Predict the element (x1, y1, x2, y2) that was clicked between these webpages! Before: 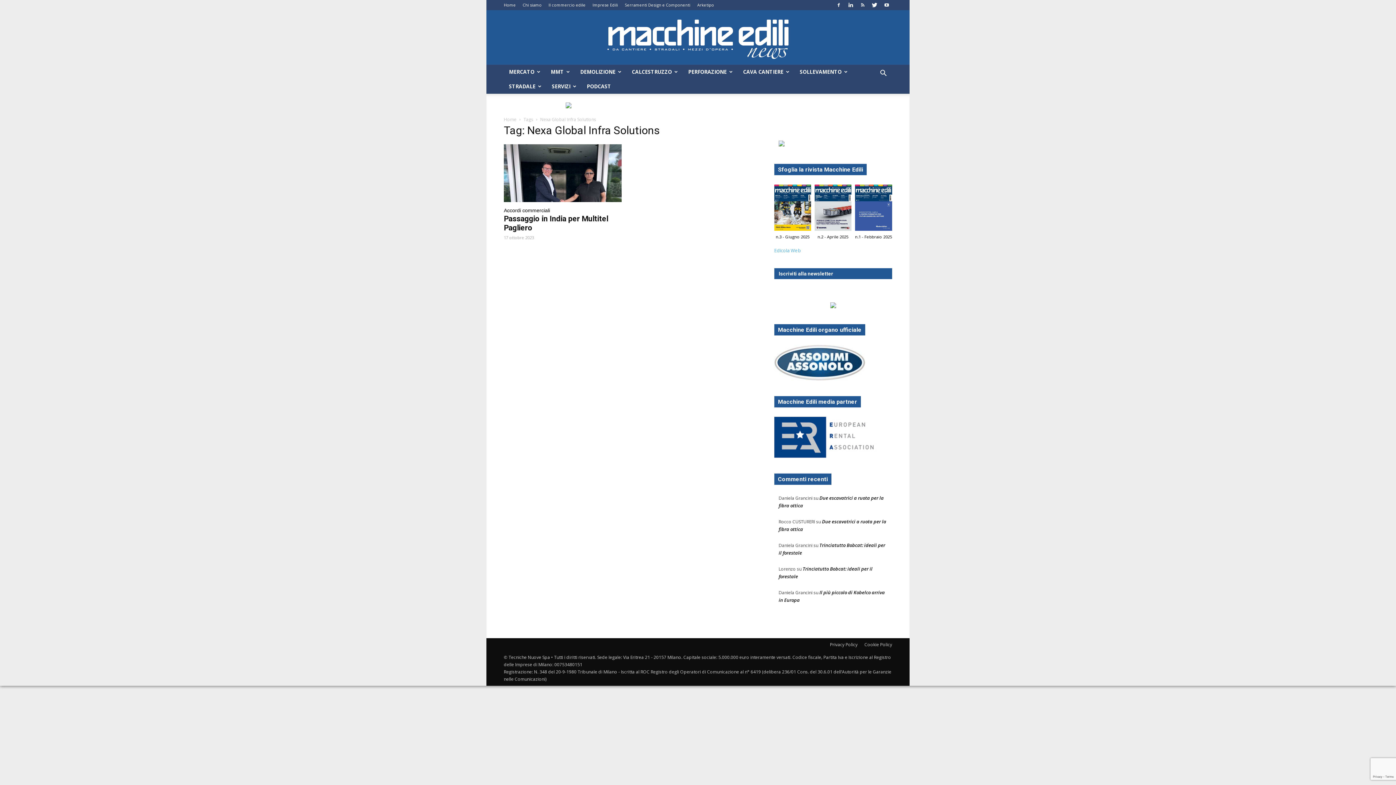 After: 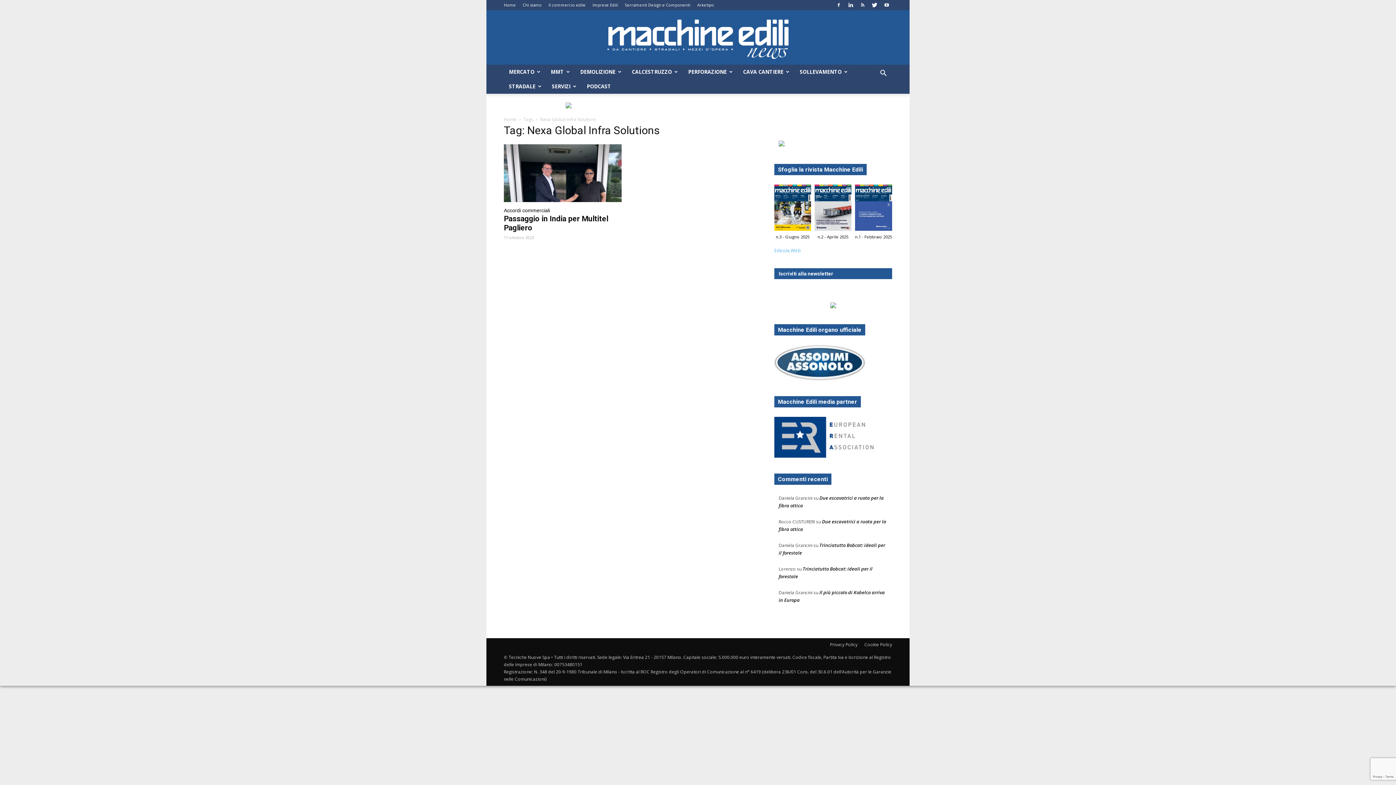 Action: bbox: (774, 375, 865, 382)